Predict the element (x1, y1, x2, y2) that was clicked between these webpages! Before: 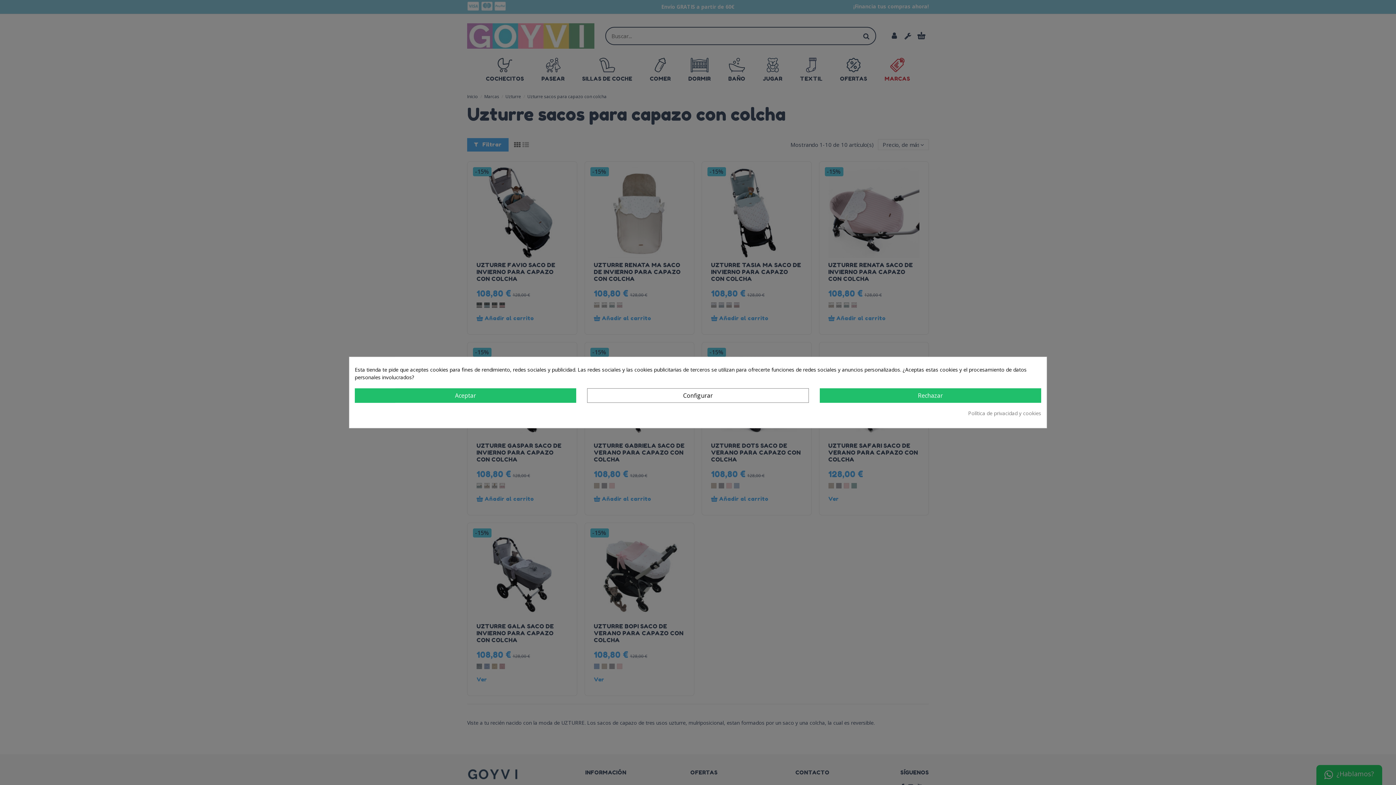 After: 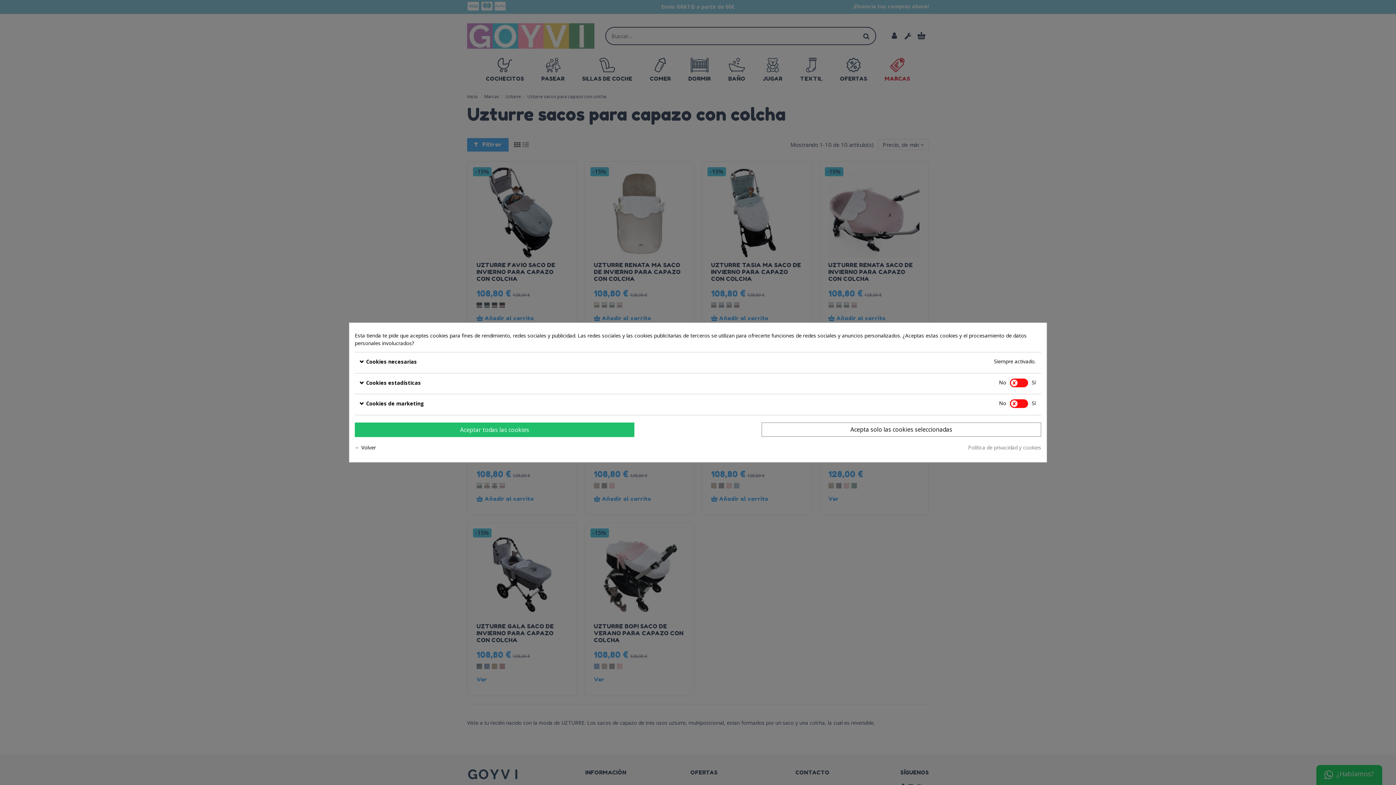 Action: bbox: (587, 388, 808, 403) label: Configurar